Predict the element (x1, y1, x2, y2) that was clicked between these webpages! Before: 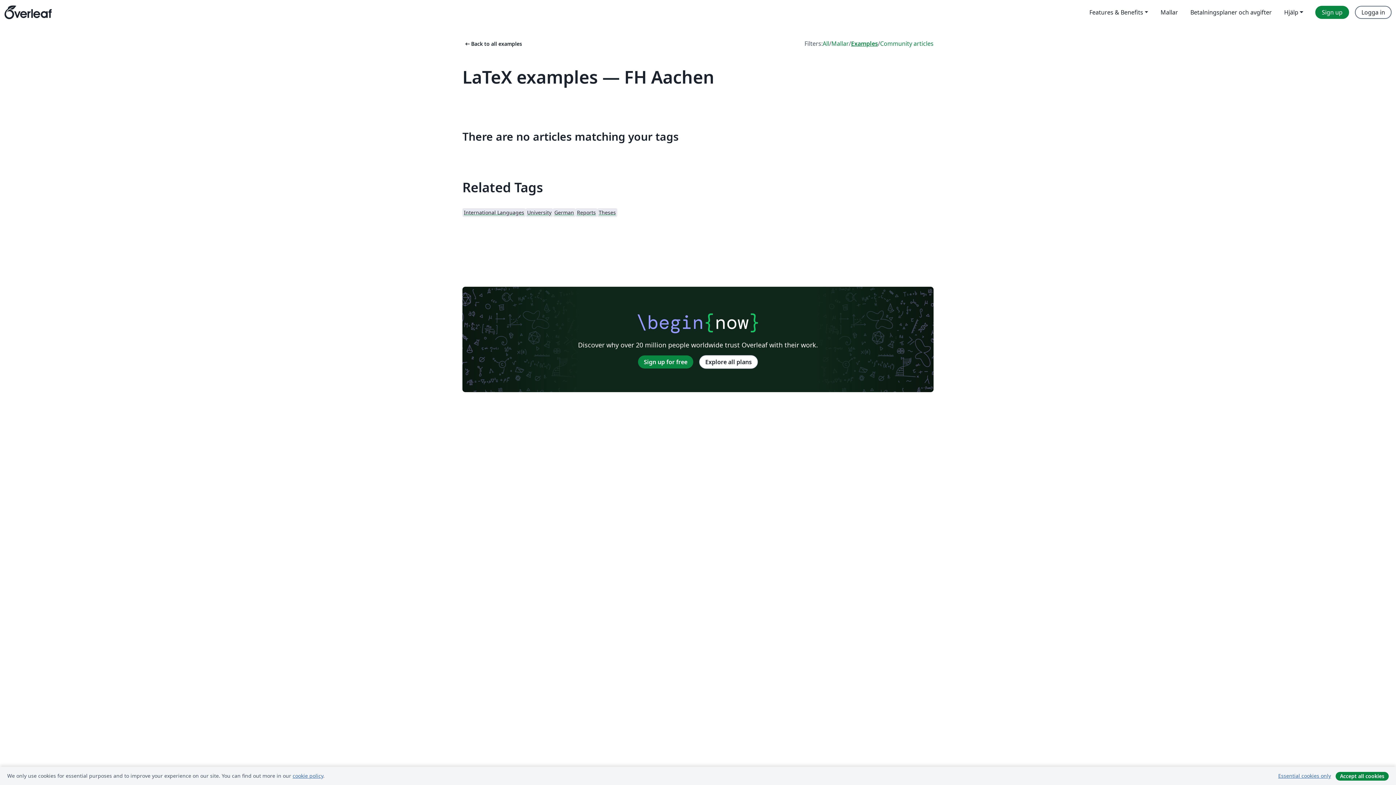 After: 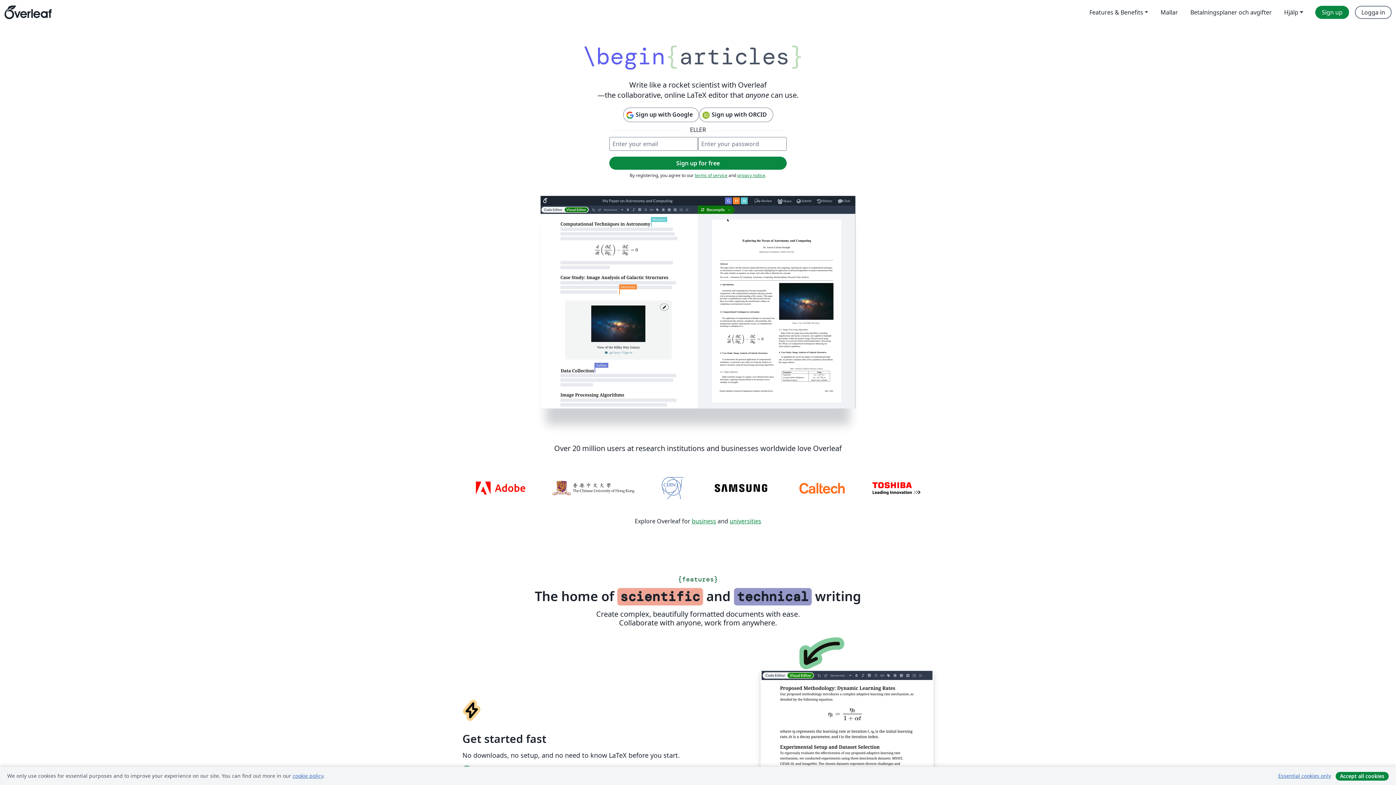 Action: bbox: (4, 0, 51, 24) label: Overleaf